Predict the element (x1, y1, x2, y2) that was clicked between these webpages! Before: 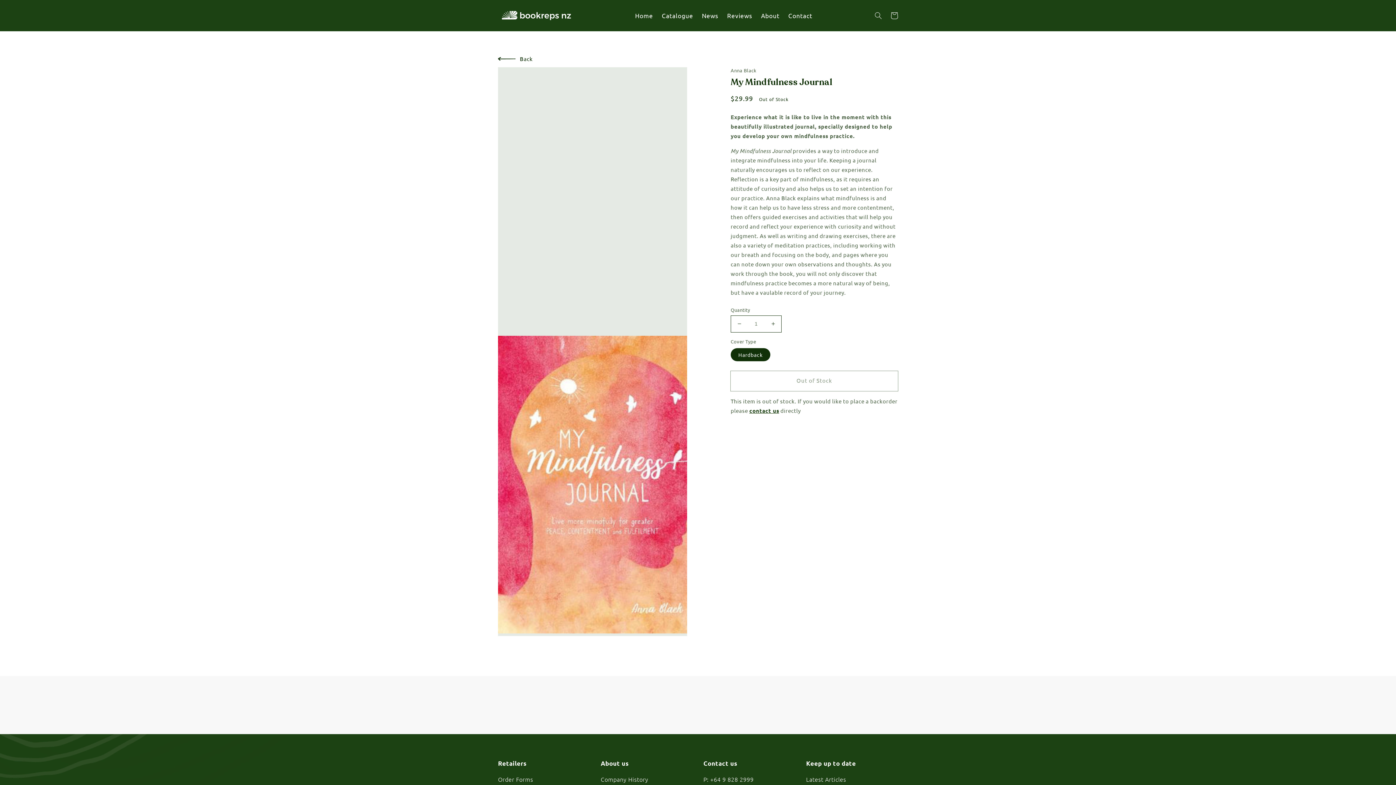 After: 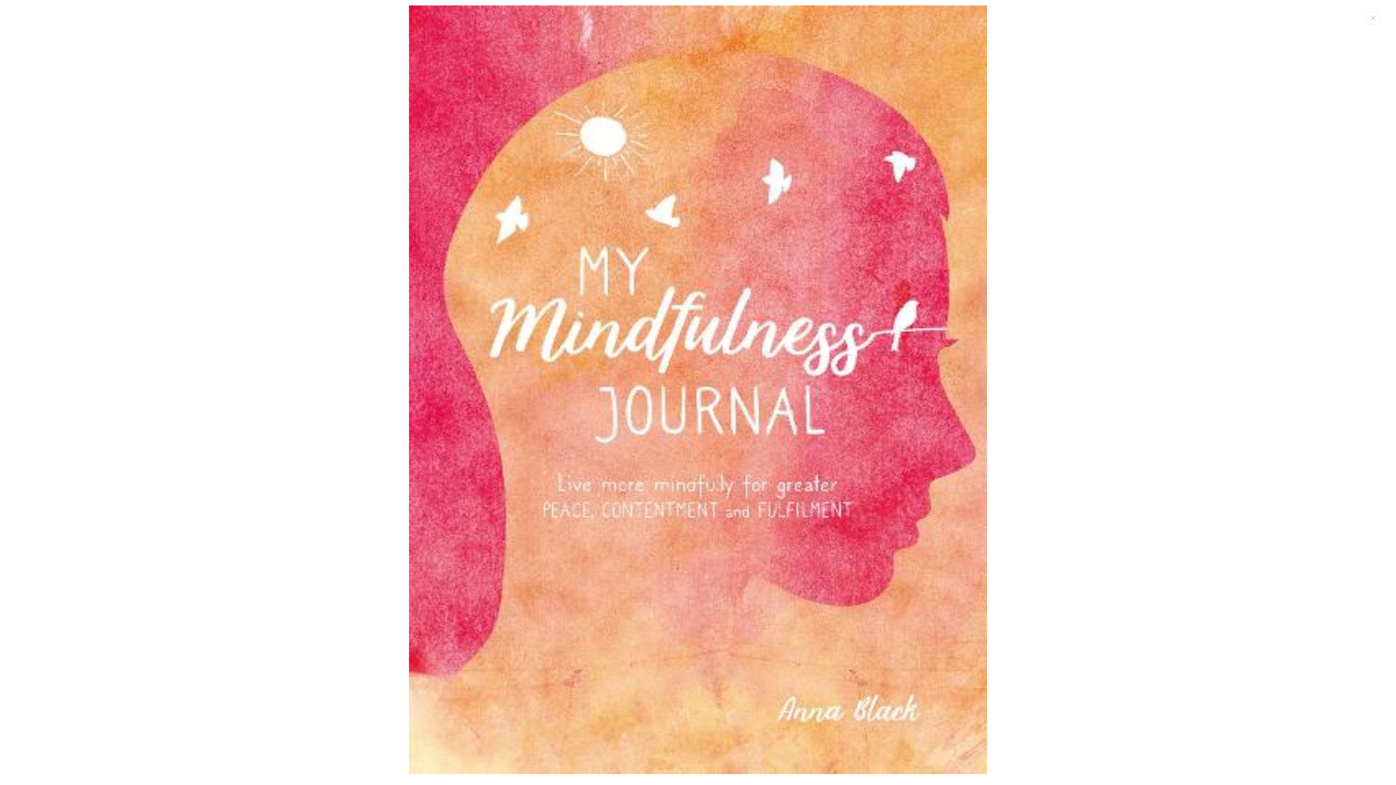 Action: label: Open media 1 in gallery view bbox: (498, 67, 687, 636)